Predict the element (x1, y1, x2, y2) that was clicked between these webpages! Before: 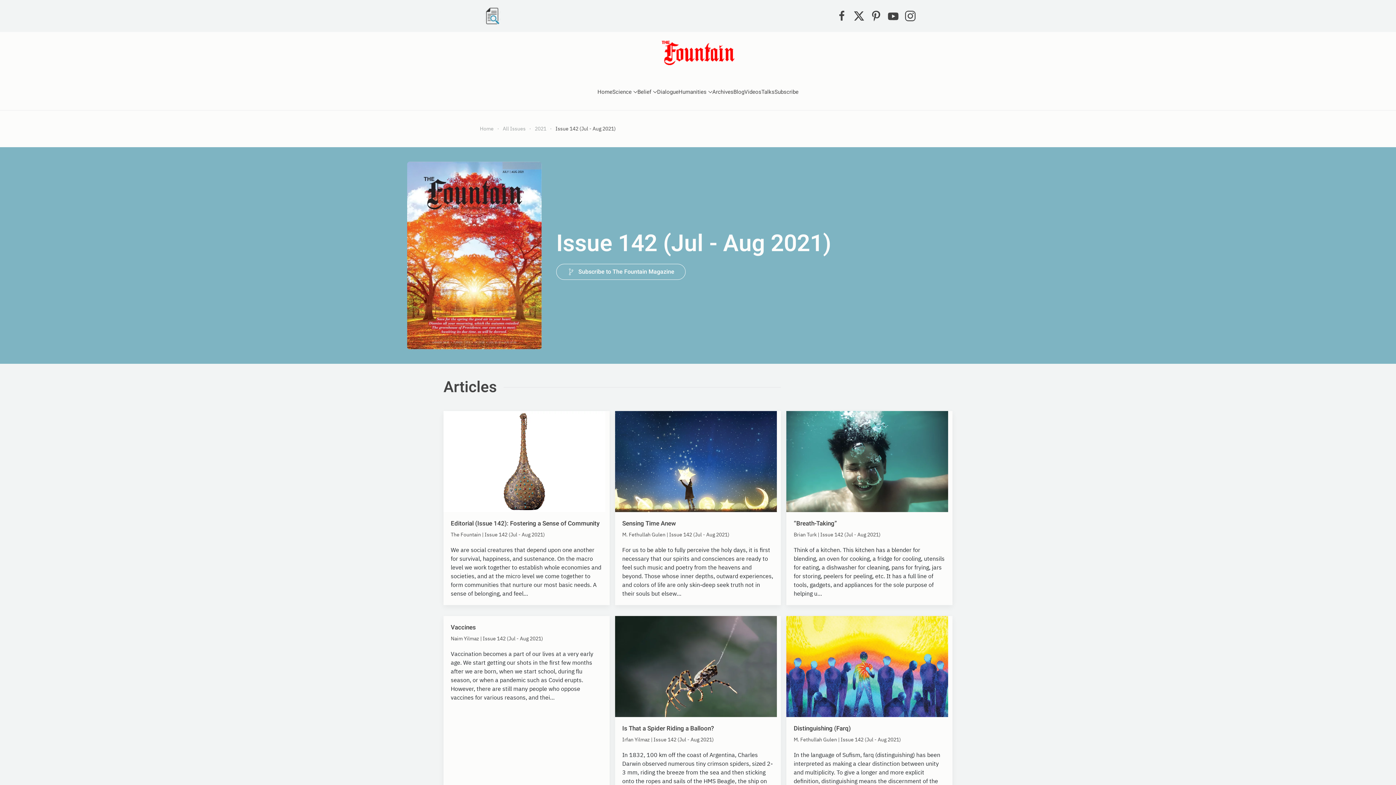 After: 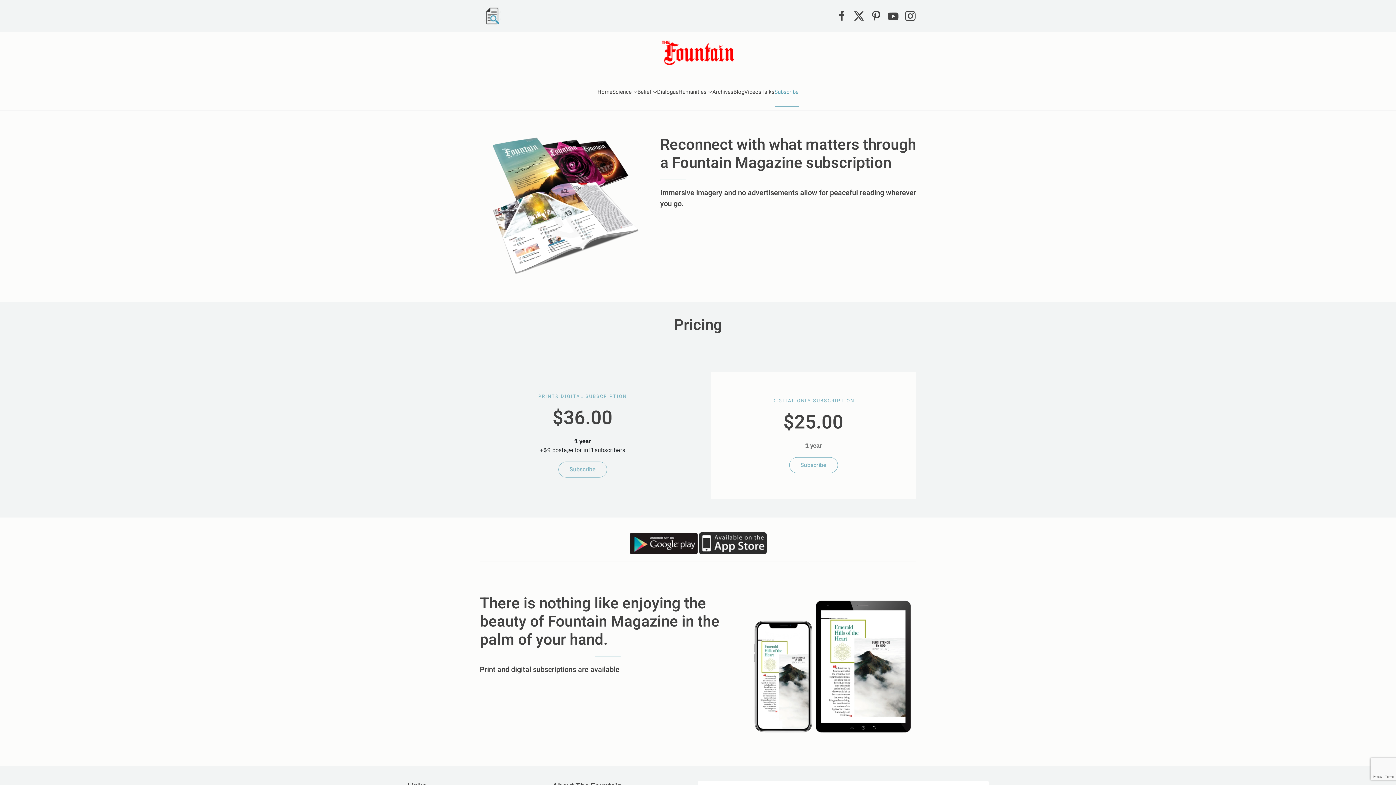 Action: label: Subscribe bbox: (774, 77, 798, 106)